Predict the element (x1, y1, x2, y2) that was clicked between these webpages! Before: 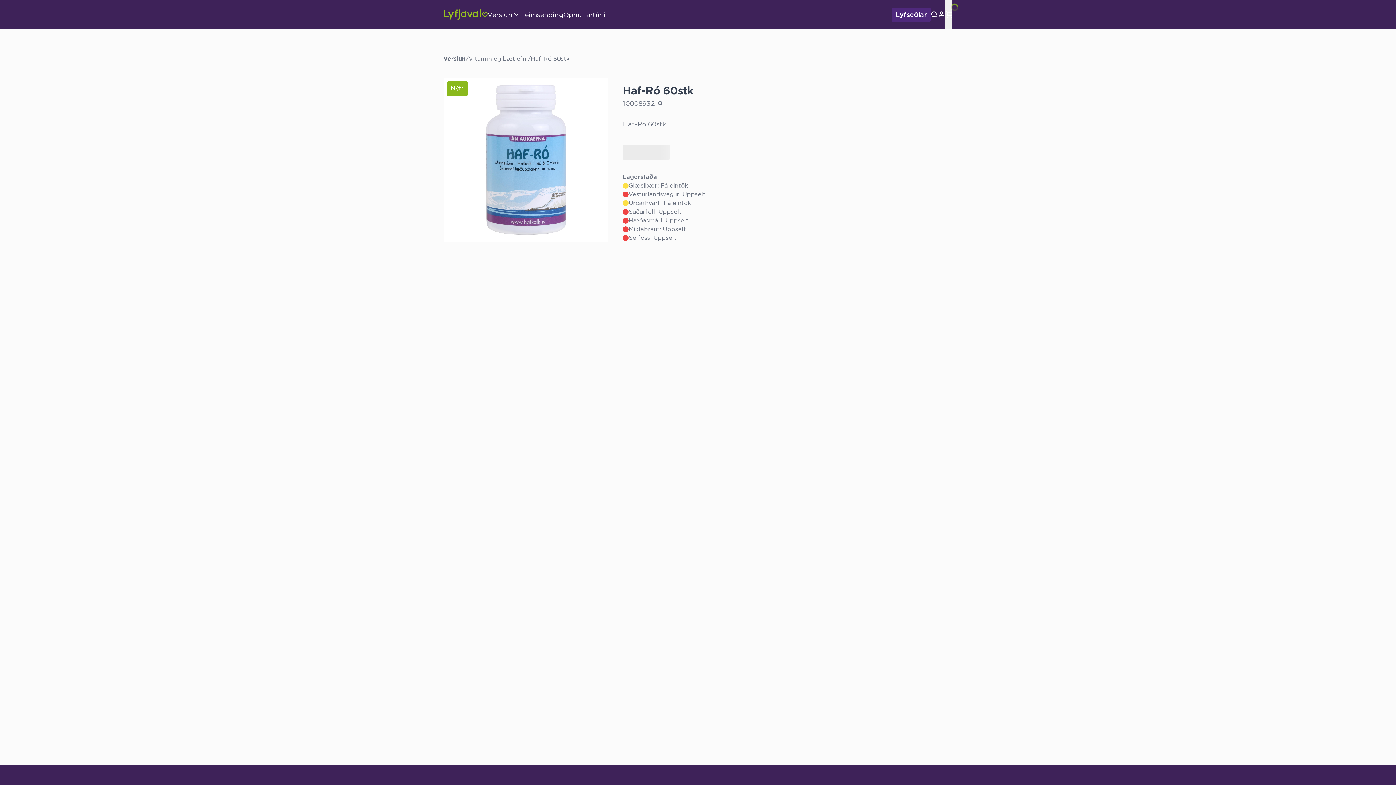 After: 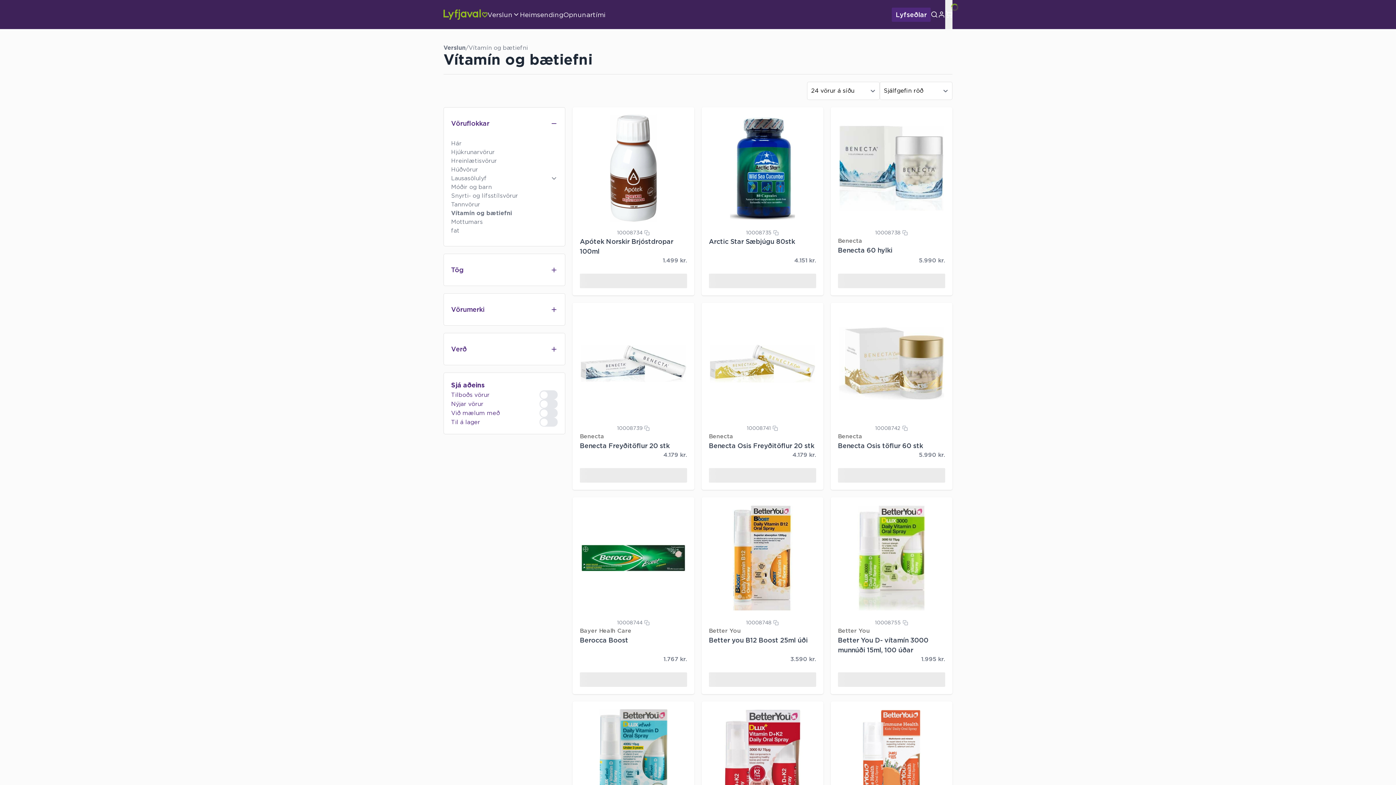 Action: bbox: (468, 54, 528, 63) label: Vítamín og bætiefni